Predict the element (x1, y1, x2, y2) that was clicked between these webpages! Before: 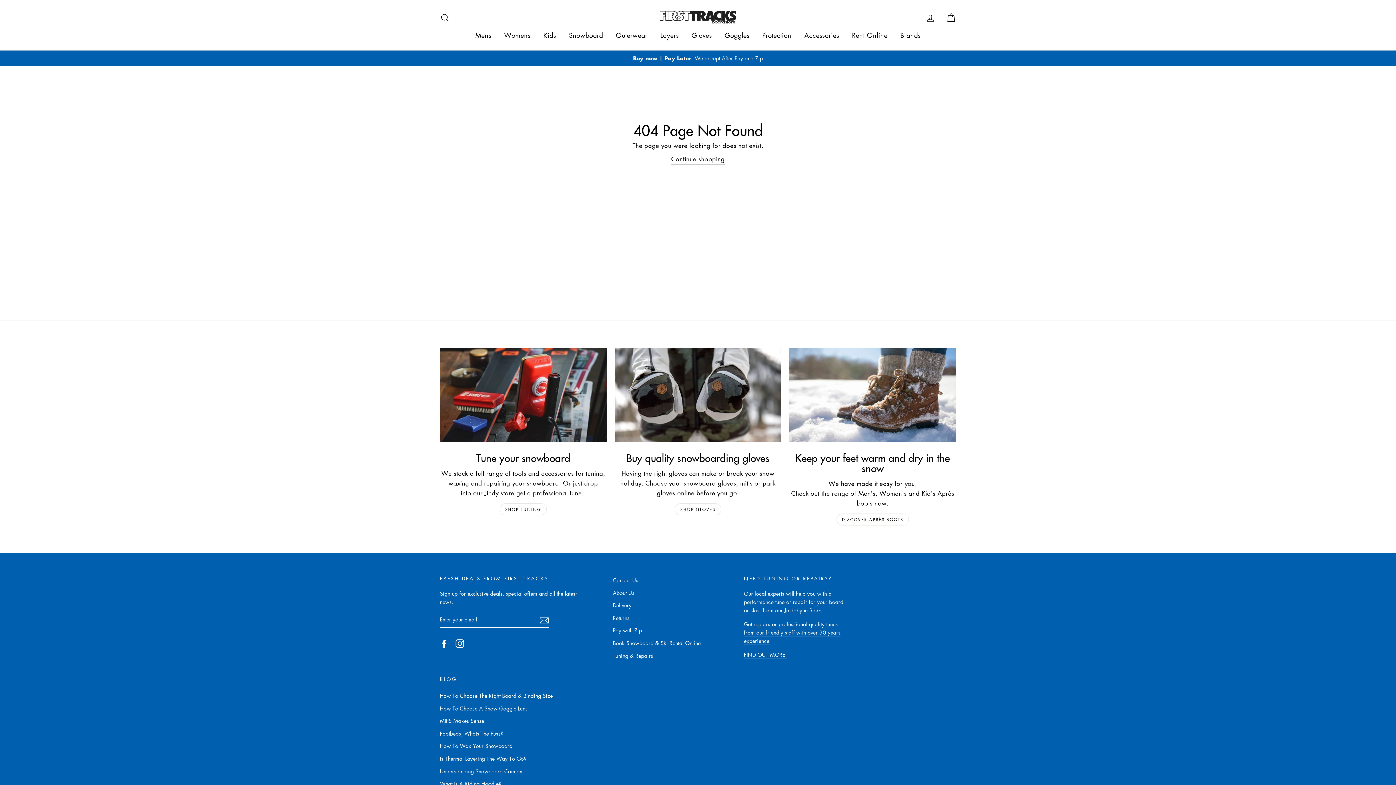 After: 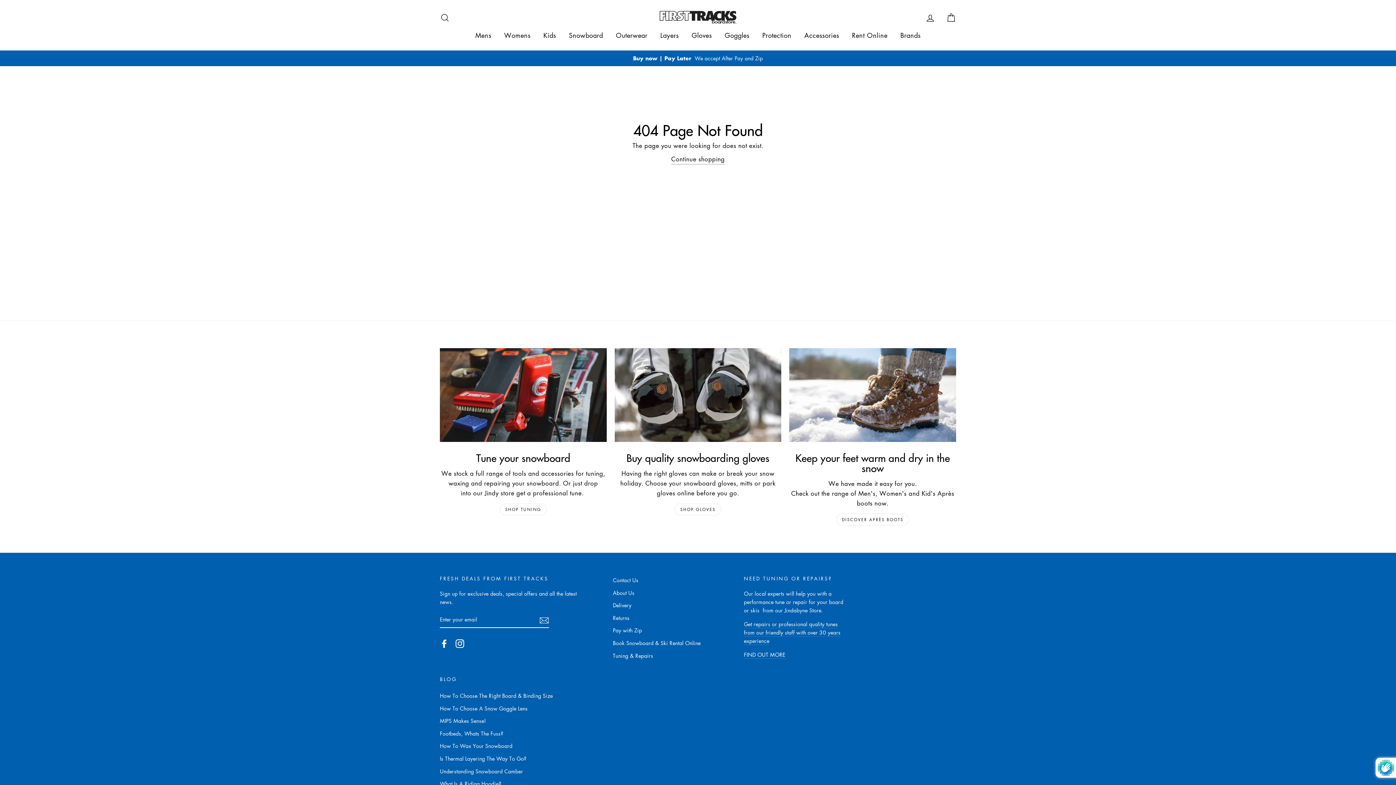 Action: bbox: (539, 615, 549, 625)